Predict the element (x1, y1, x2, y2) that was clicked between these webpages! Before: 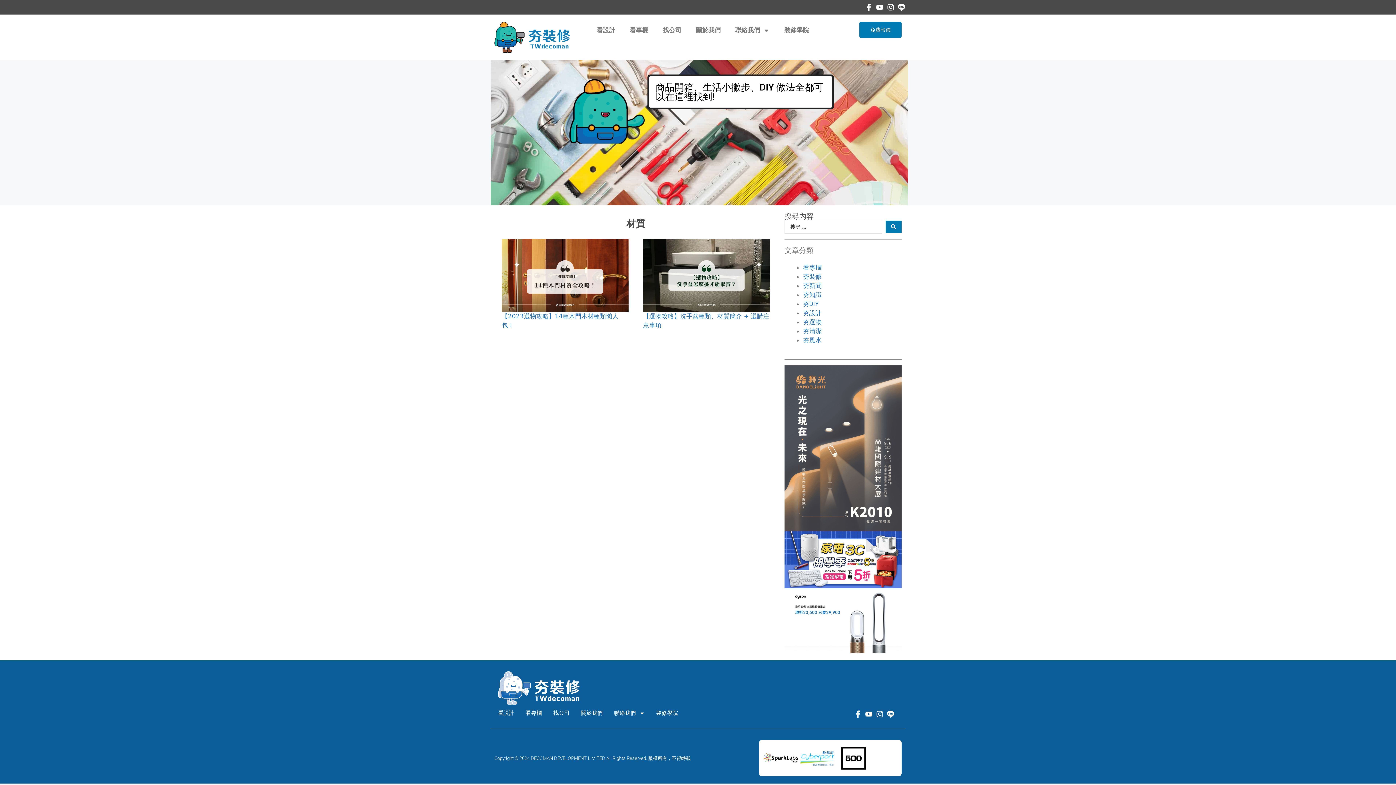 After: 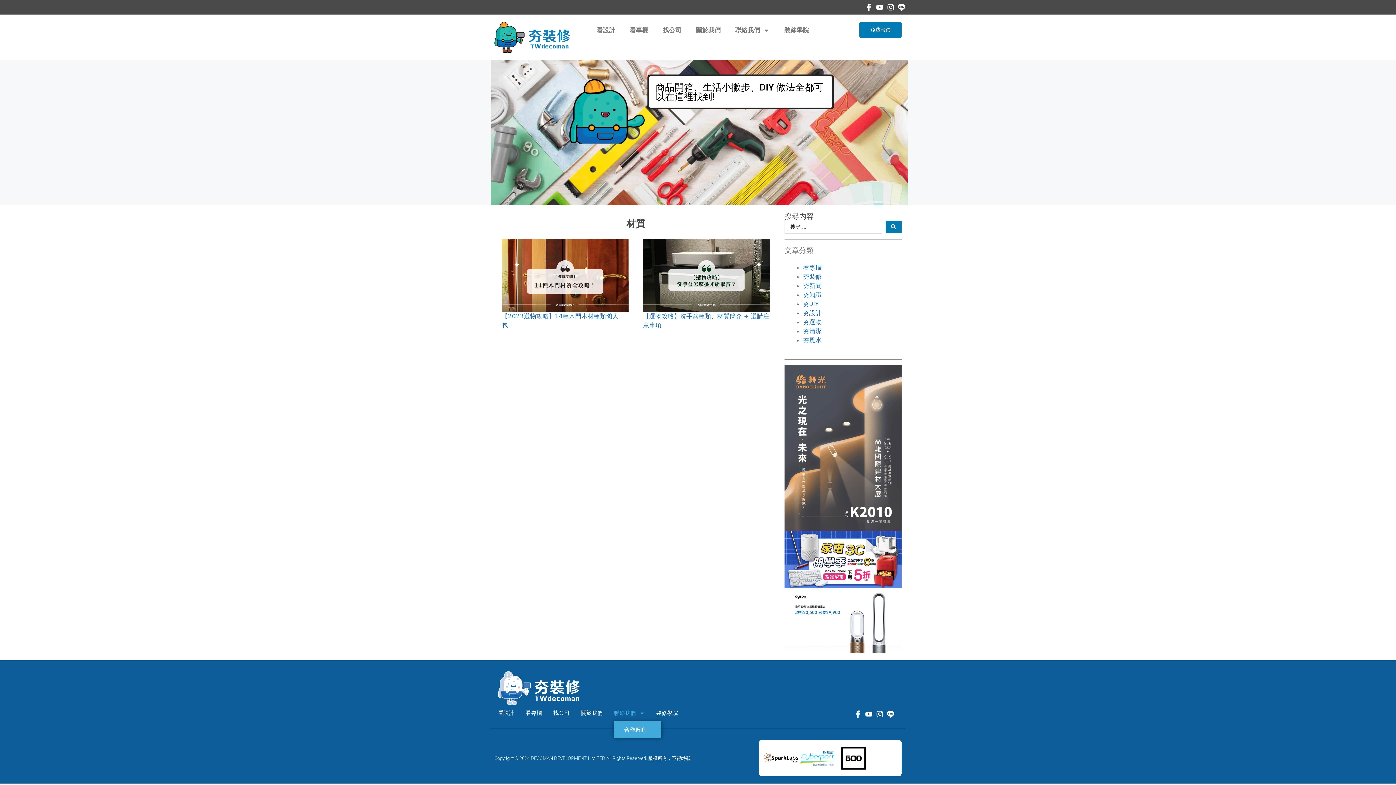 Action: bbox: (614, 705, 645, 721) label: 聯絡我們